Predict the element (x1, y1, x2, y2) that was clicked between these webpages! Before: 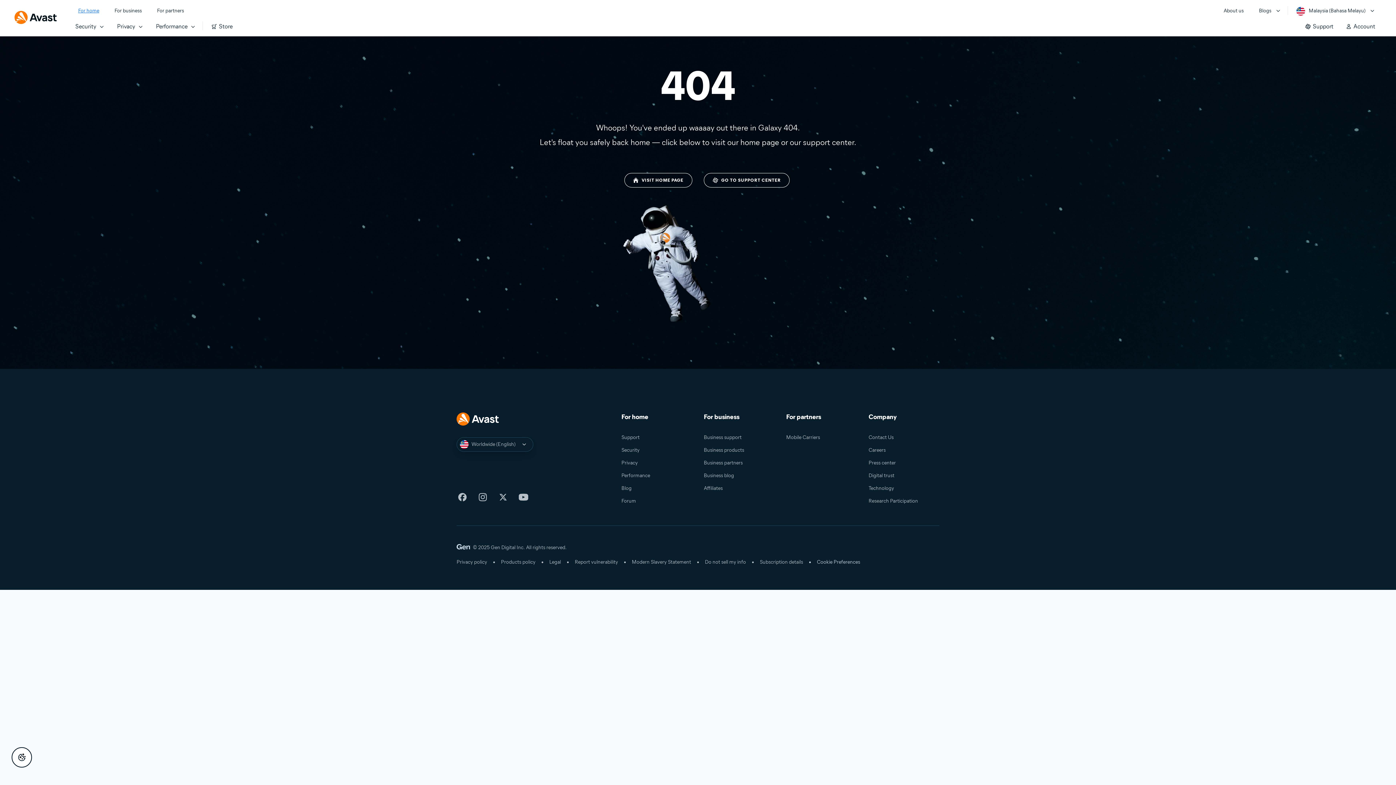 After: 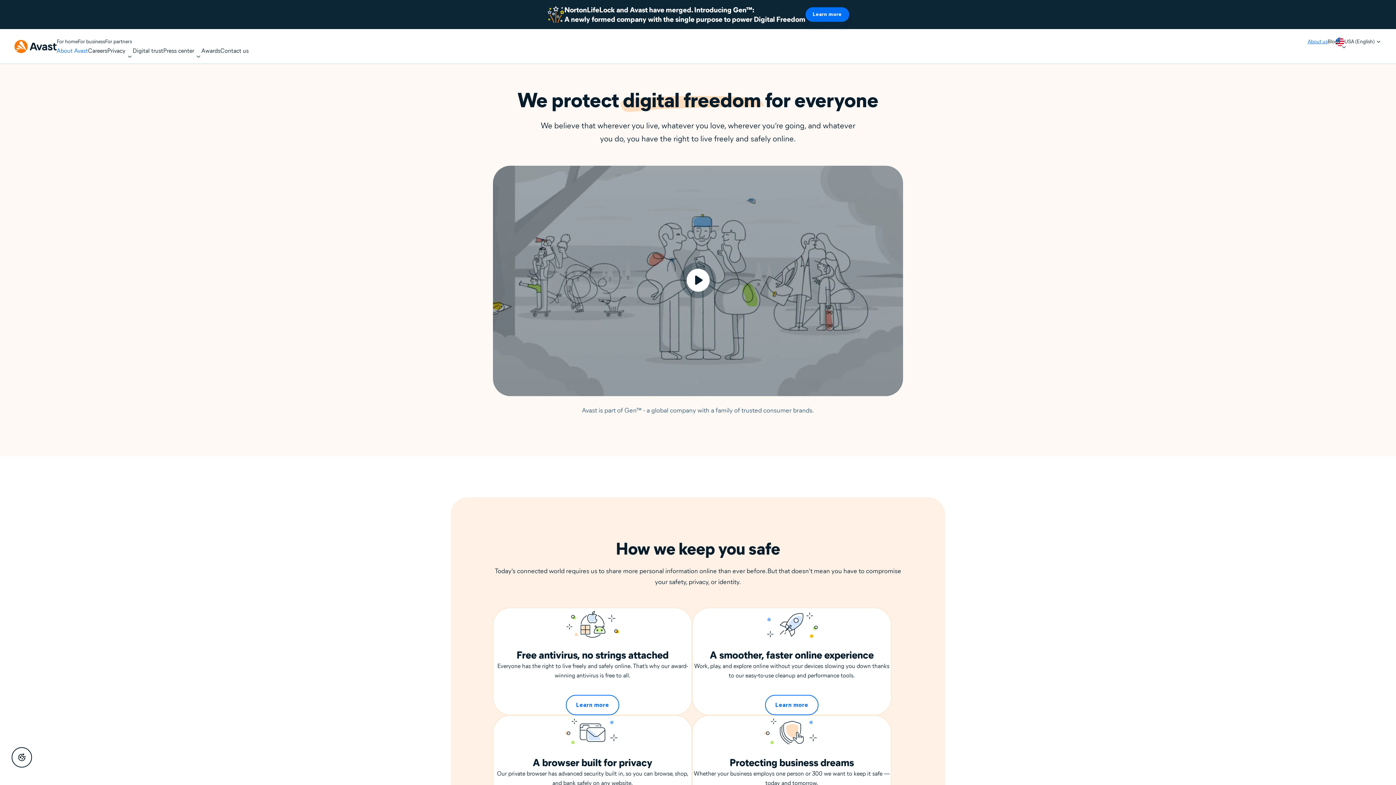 Action: label: About us bbox: (1224, 6, 1244, 15)